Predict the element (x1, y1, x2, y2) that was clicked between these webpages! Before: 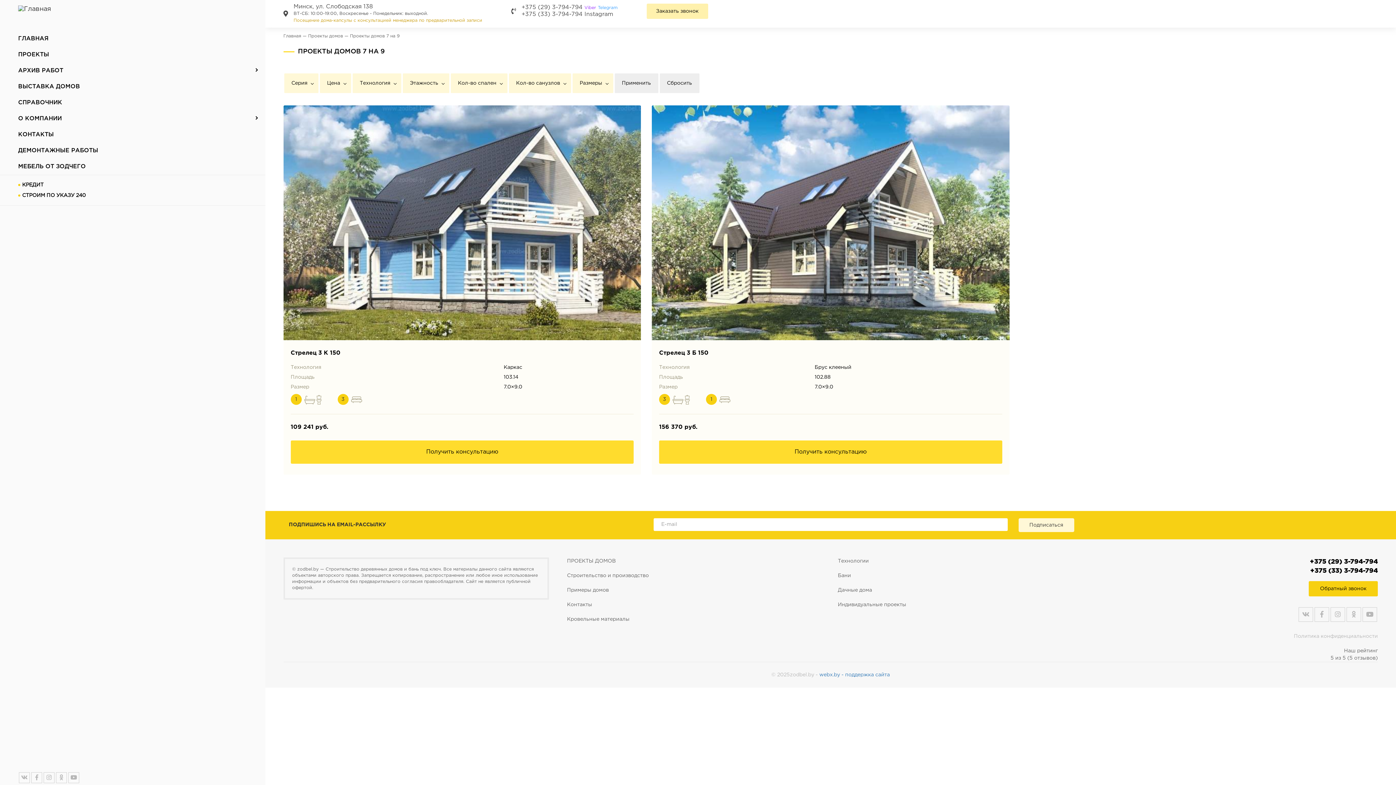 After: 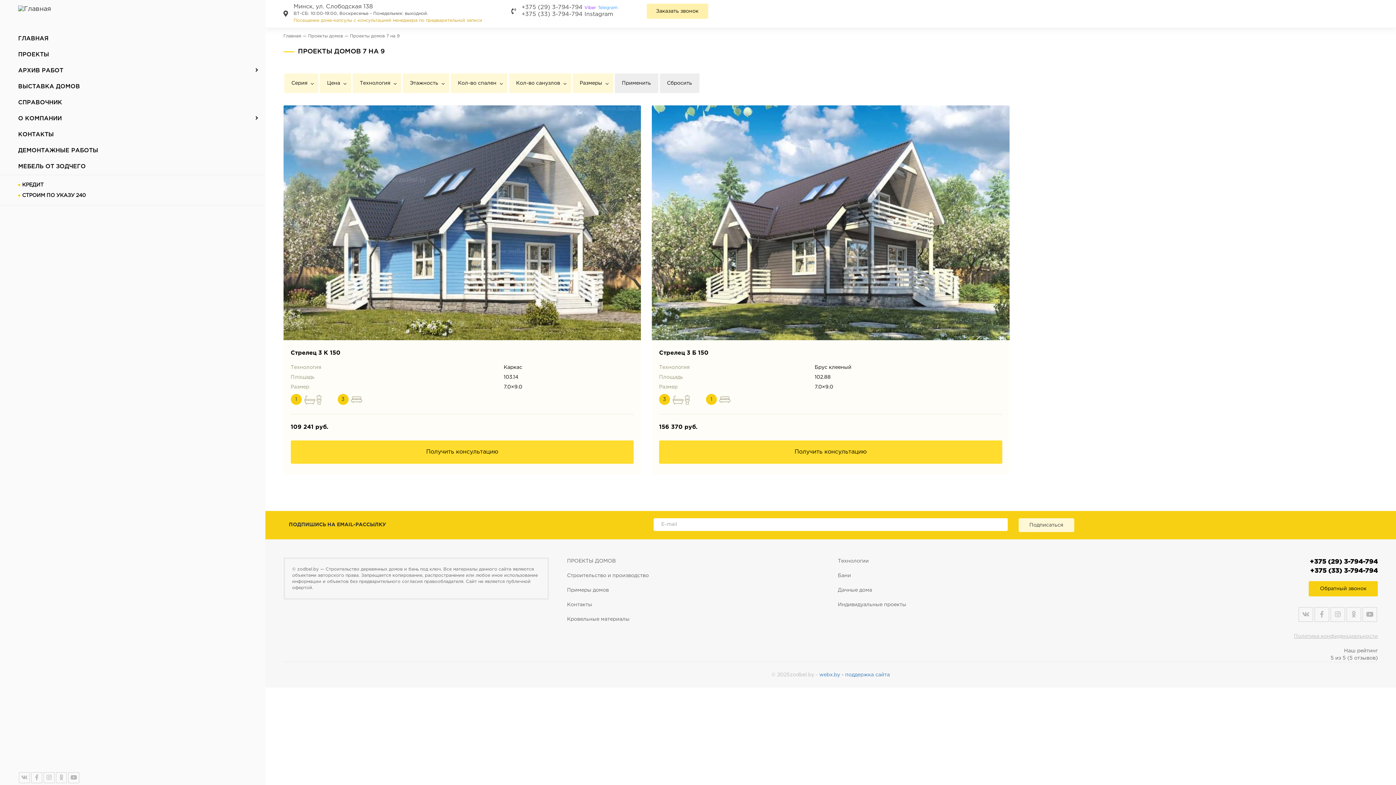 Action: label: Политика конфиденциальности bbox: (1294, 634, 1378, 639)